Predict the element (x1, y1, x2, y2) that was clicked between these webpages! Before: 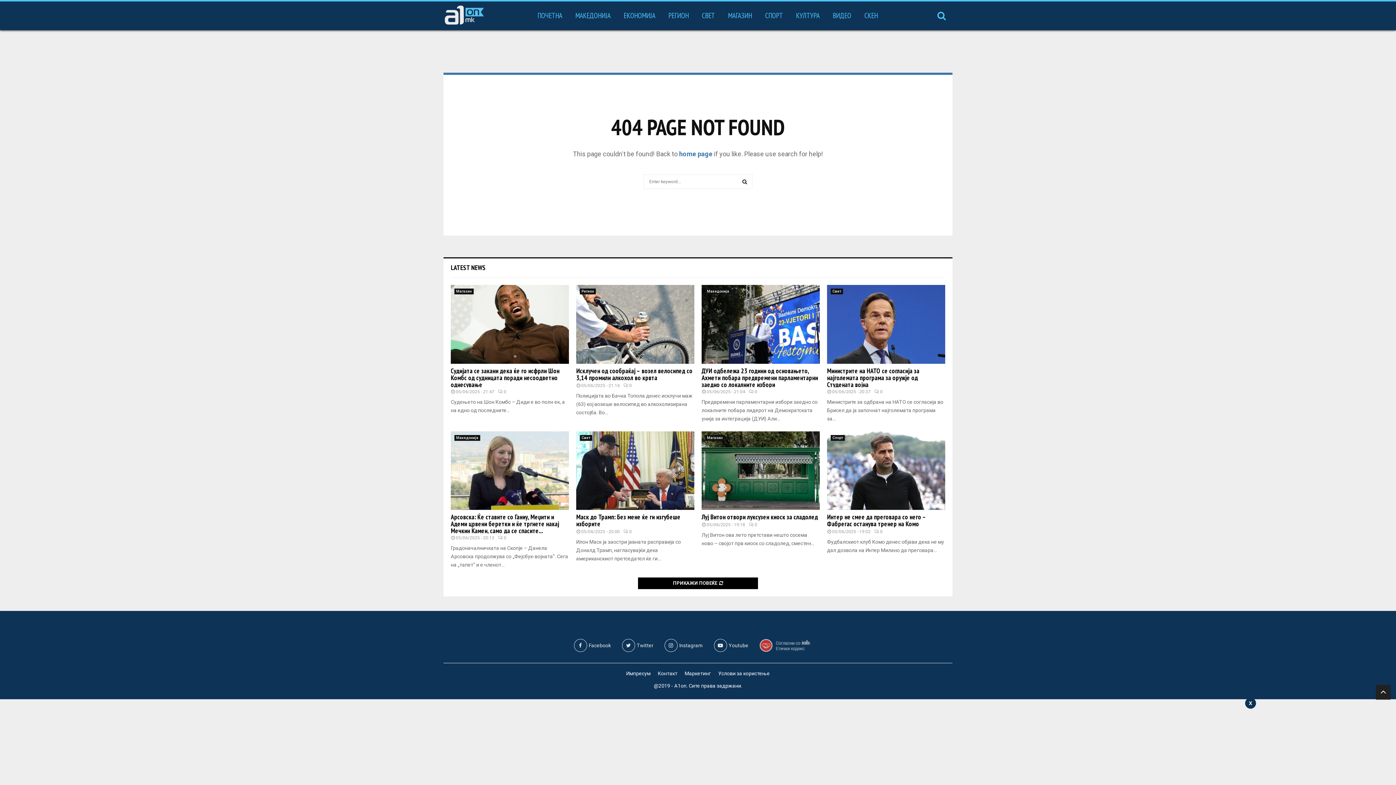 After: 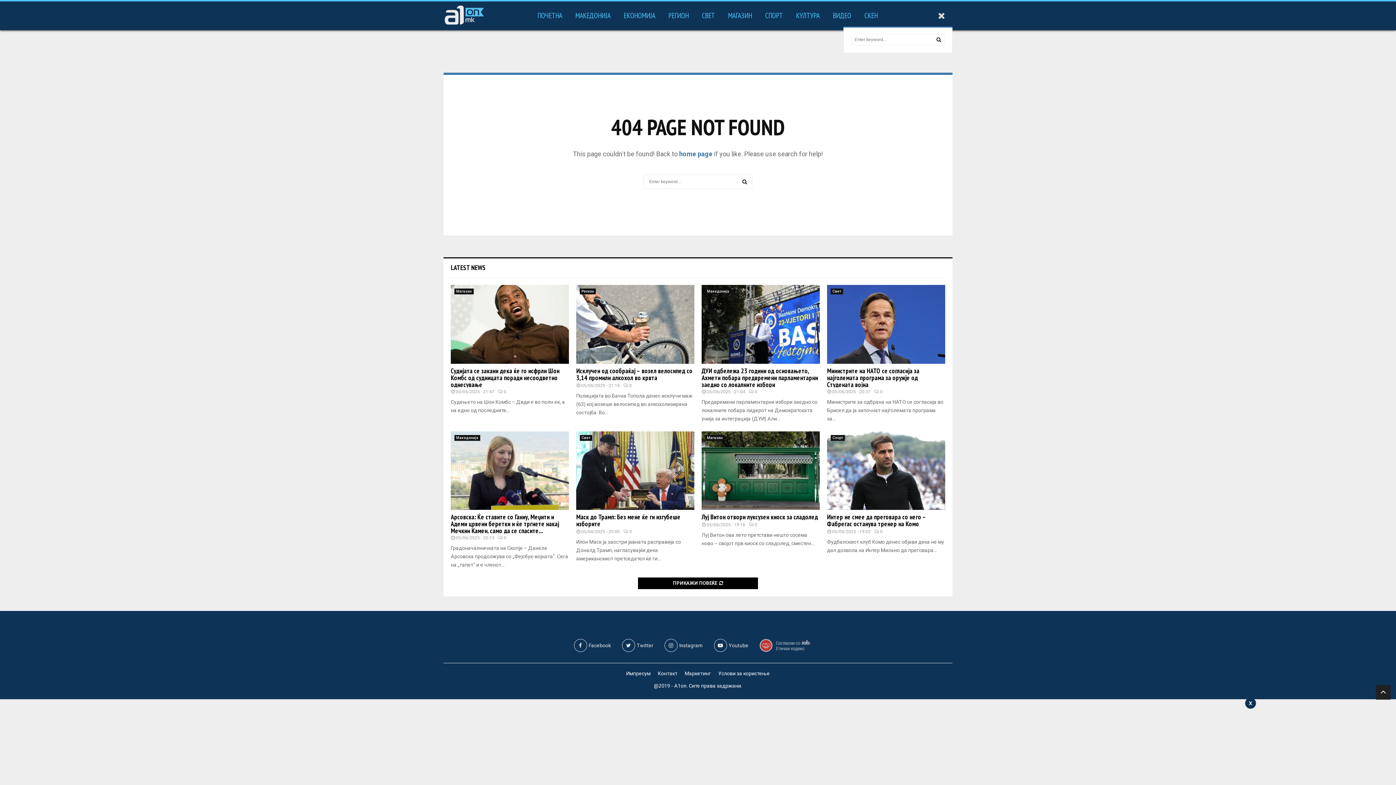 Action: bbox: (930, 4, 952, 26)